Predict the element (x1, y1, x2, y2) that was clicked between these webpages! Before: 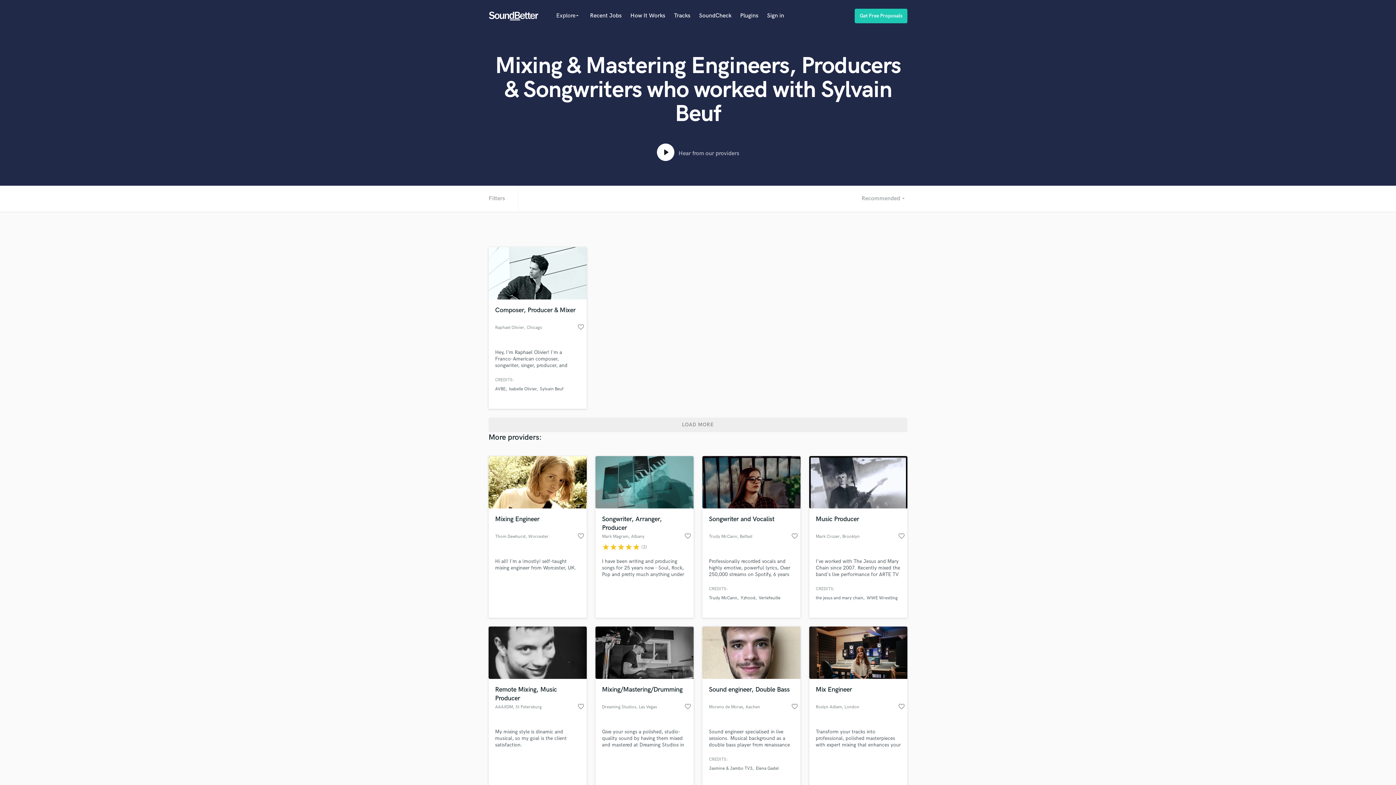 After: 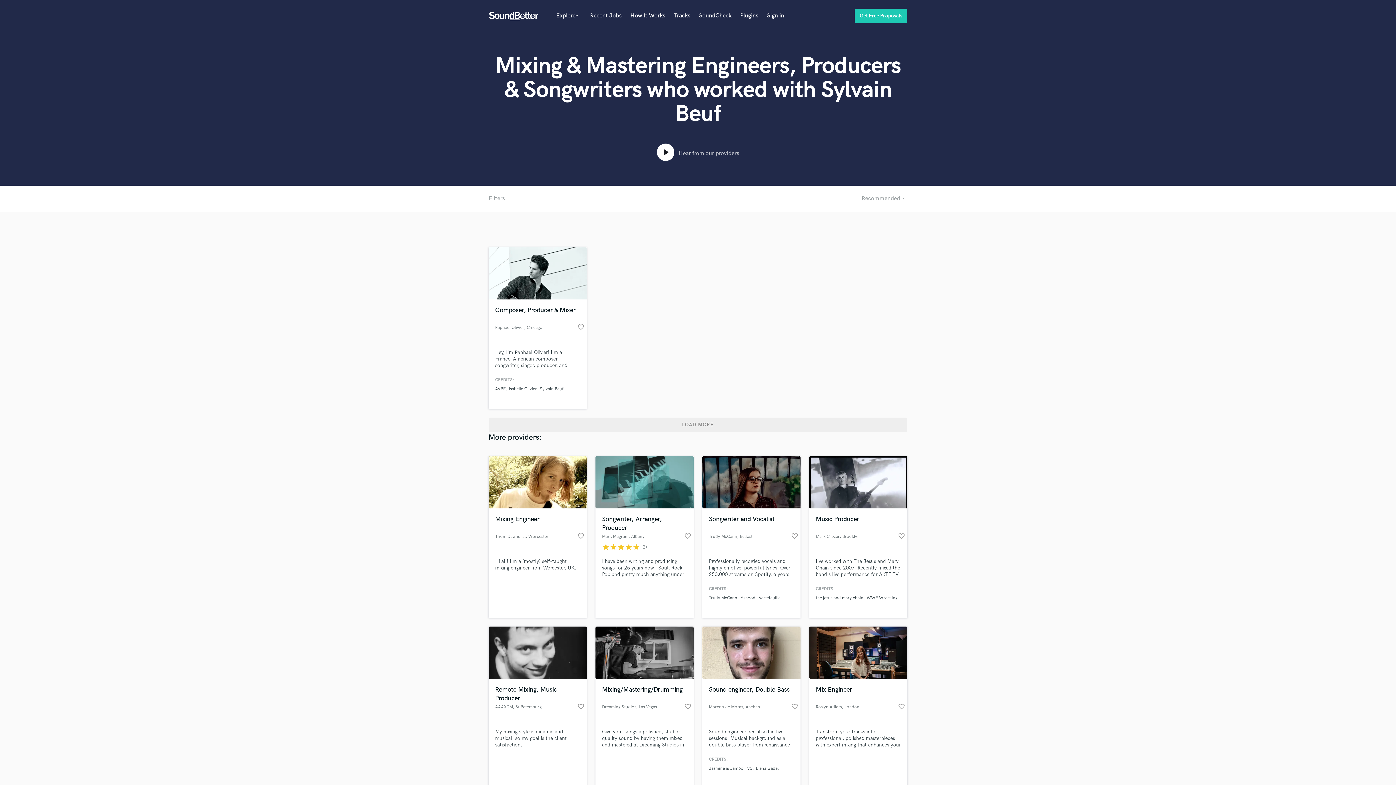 Action: bbox: (602, 685, 687, 703) label: Mixing/Mastering/Drumming